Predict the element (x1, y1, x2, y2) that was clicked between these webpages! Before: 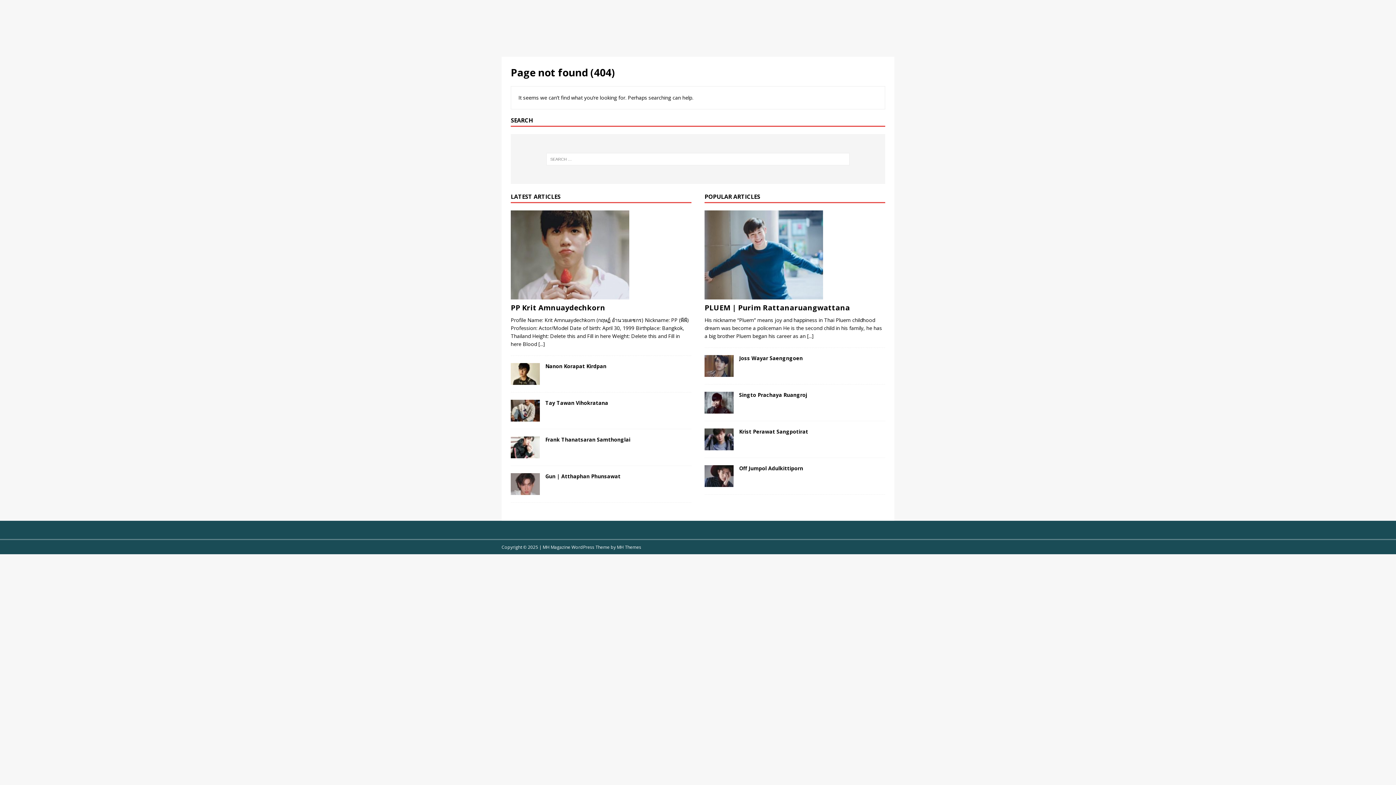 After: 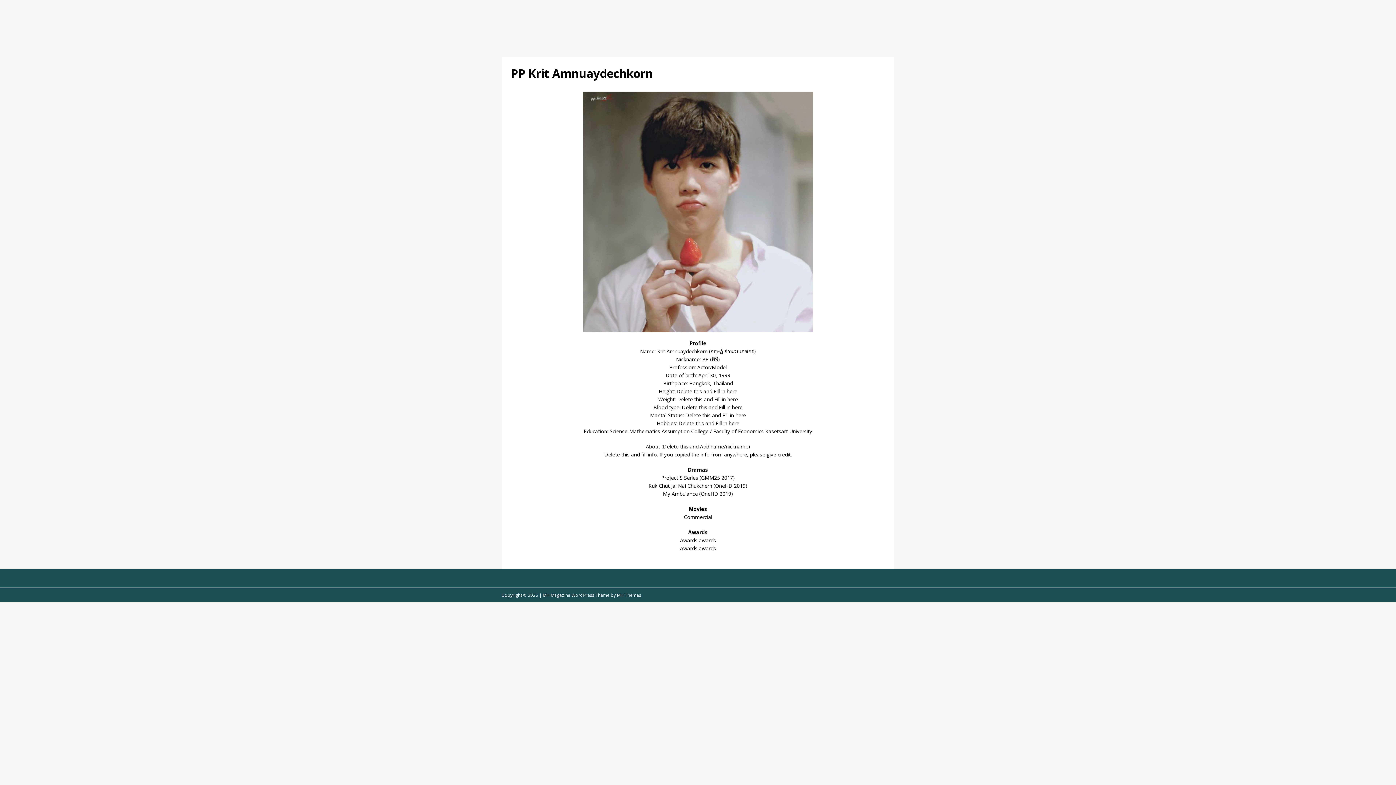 Action: bbox: (510, 210, 691, 299)